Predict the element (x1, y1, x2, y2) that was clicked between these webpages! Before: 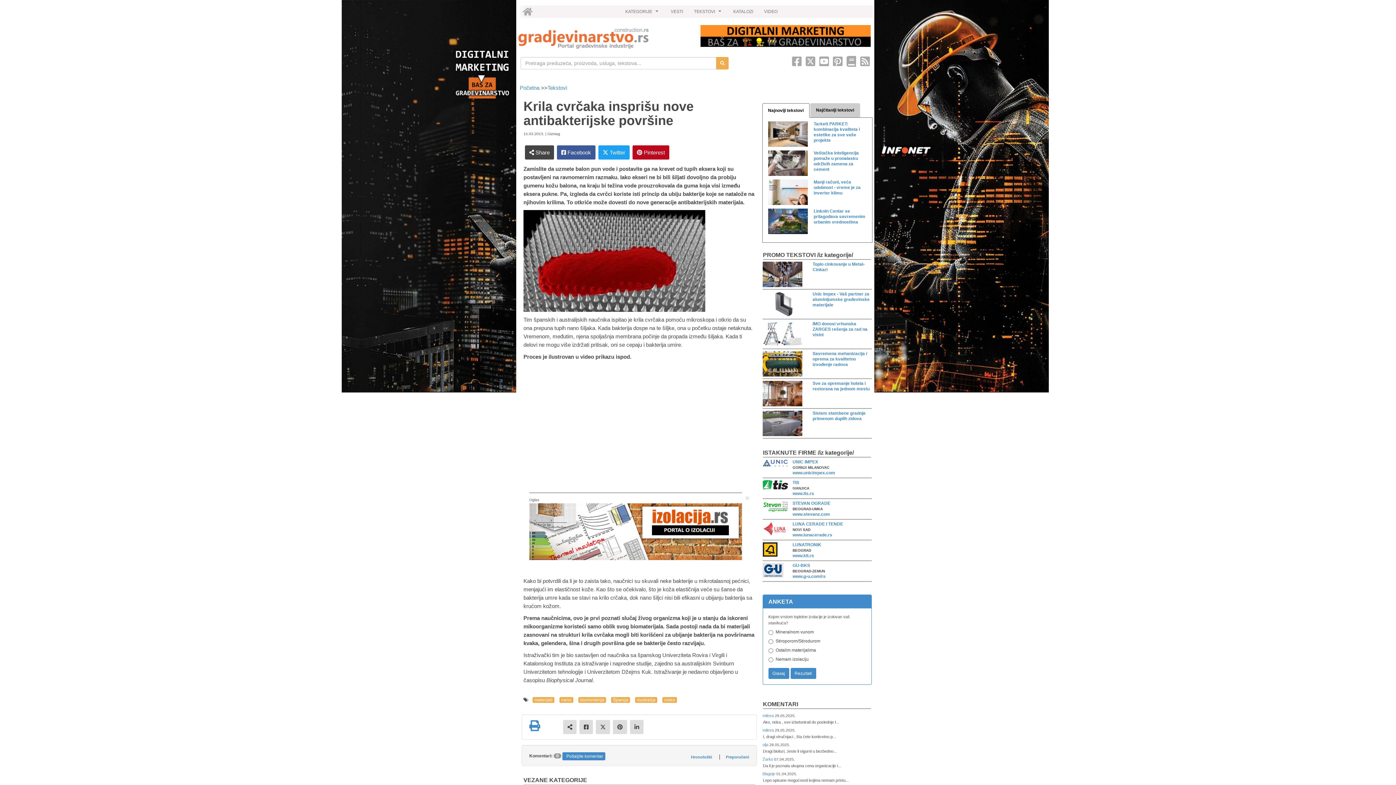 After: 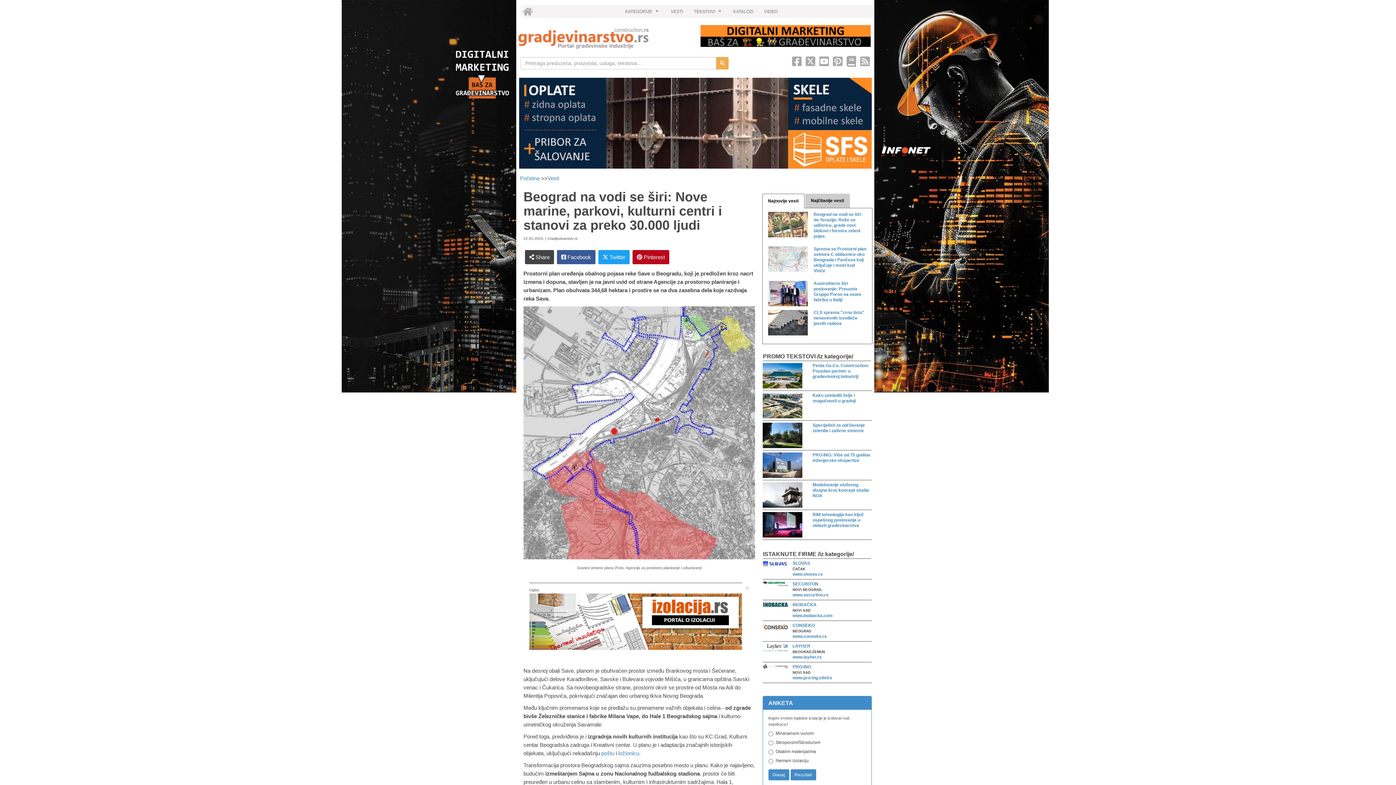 Action: label: mileva  bbox: (762, 713, 775, 718)